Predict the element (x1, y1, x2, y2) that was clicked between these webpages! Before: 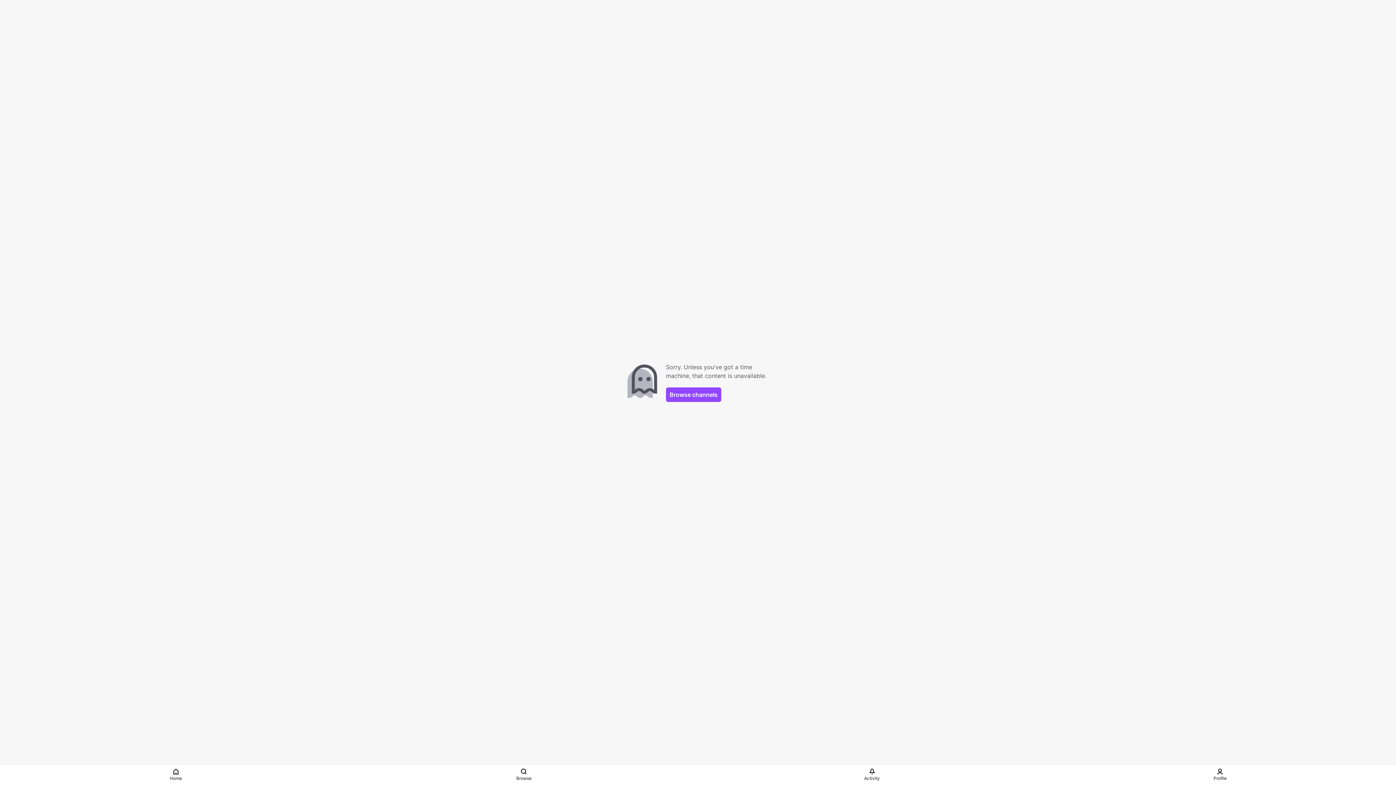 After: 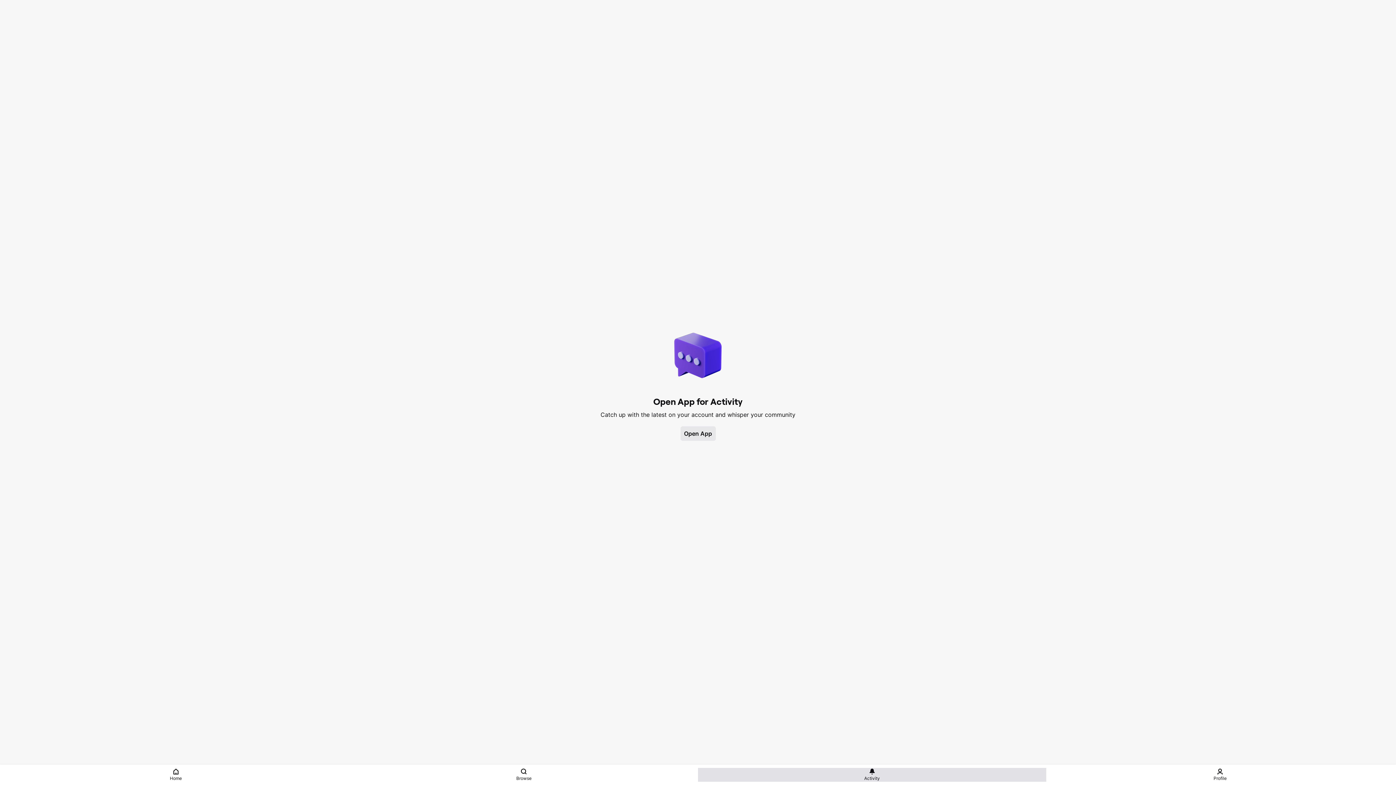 Action: bbox: (698, 768, 1046, 782) label: Activity